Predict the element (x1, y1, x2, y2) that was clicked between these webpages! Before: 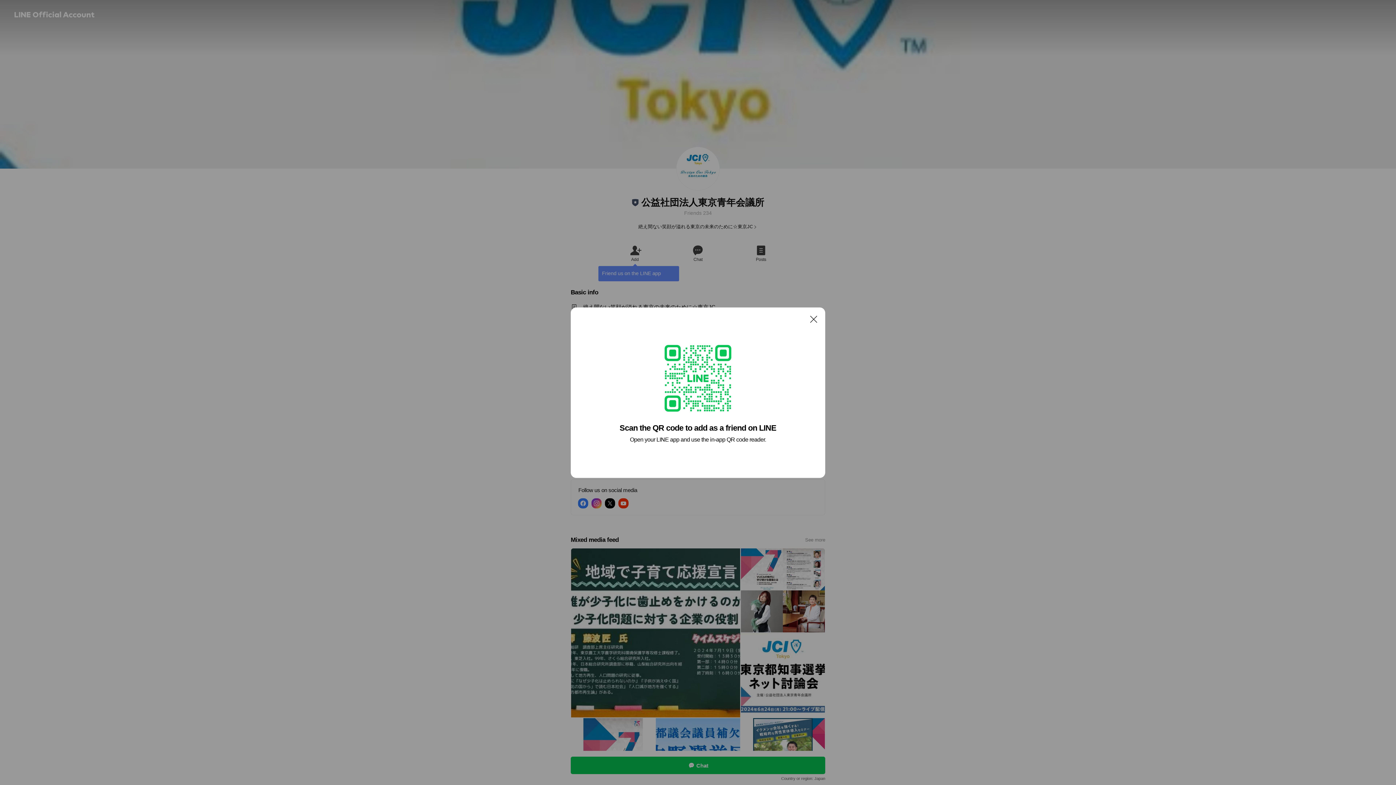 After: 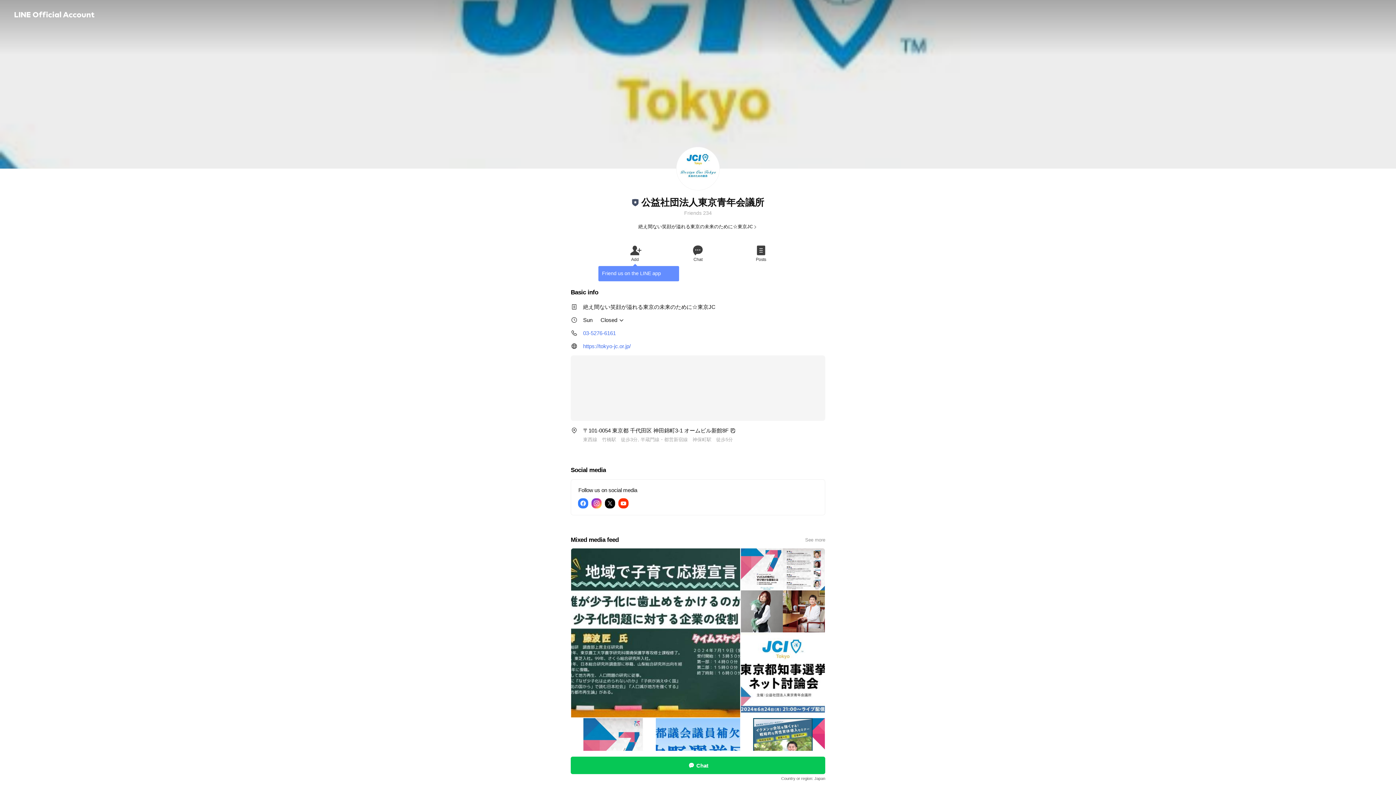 Action: label: Close bbox: (806, 311, 821, 326)